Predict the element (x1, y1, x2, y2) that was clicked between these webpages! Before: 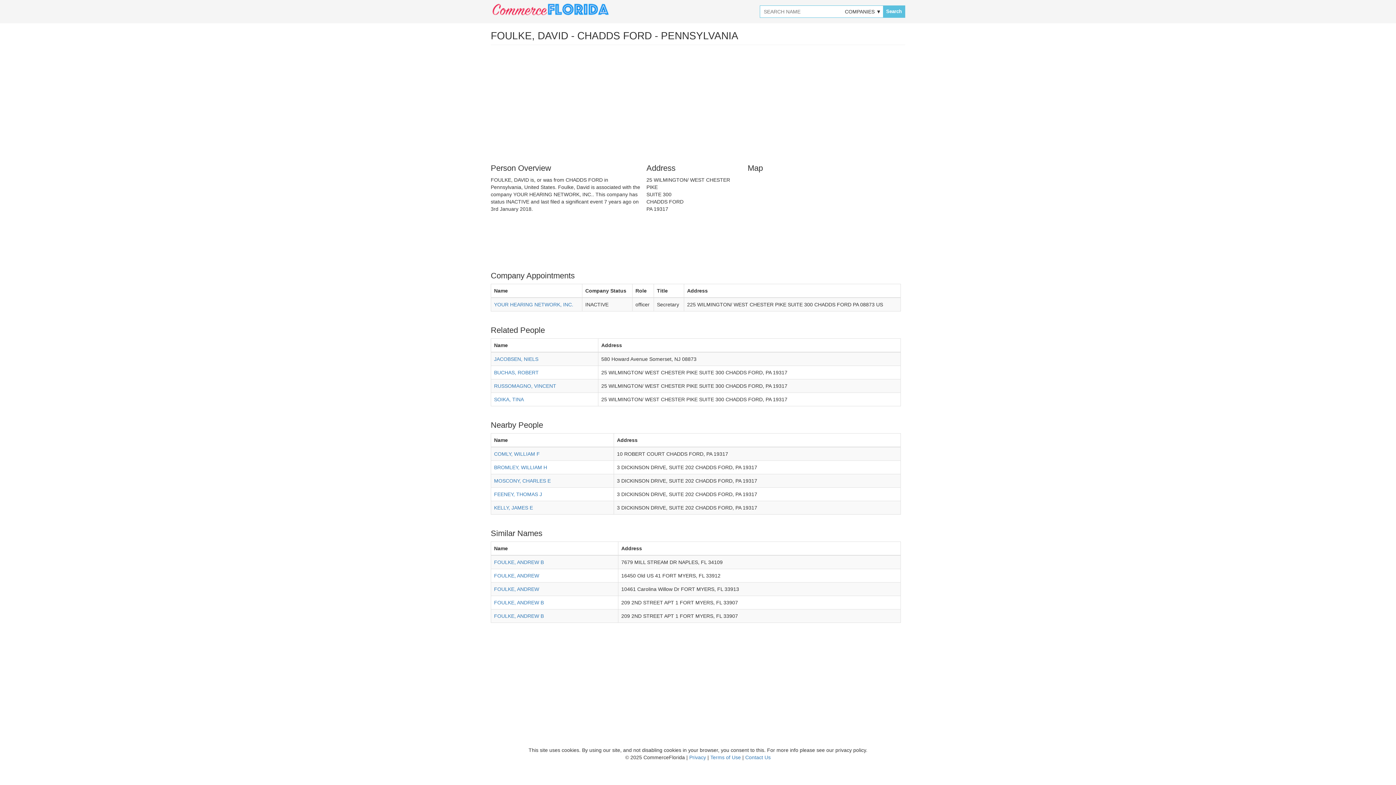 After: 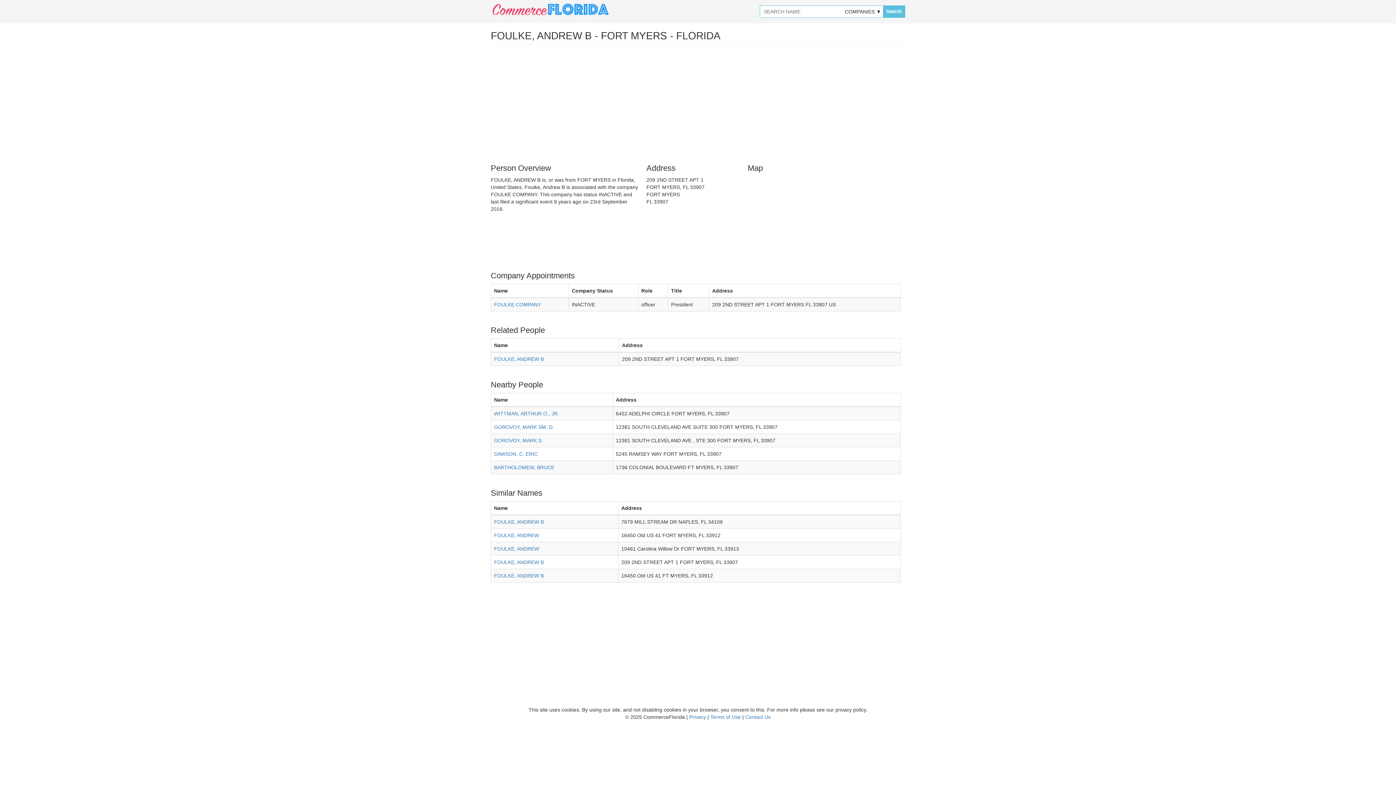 Action: label: FOULKE, ANDREW B bbox: (494, 613, 544, 619)